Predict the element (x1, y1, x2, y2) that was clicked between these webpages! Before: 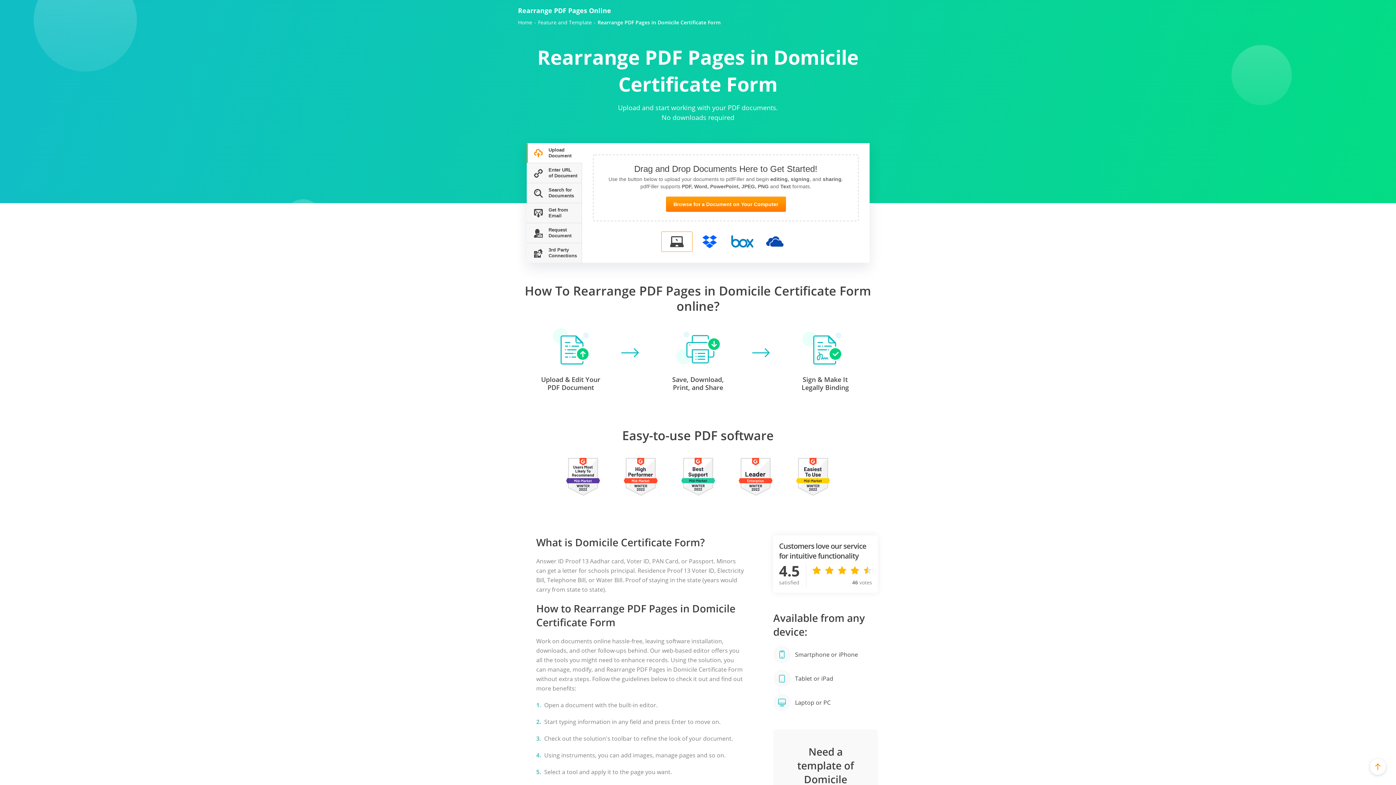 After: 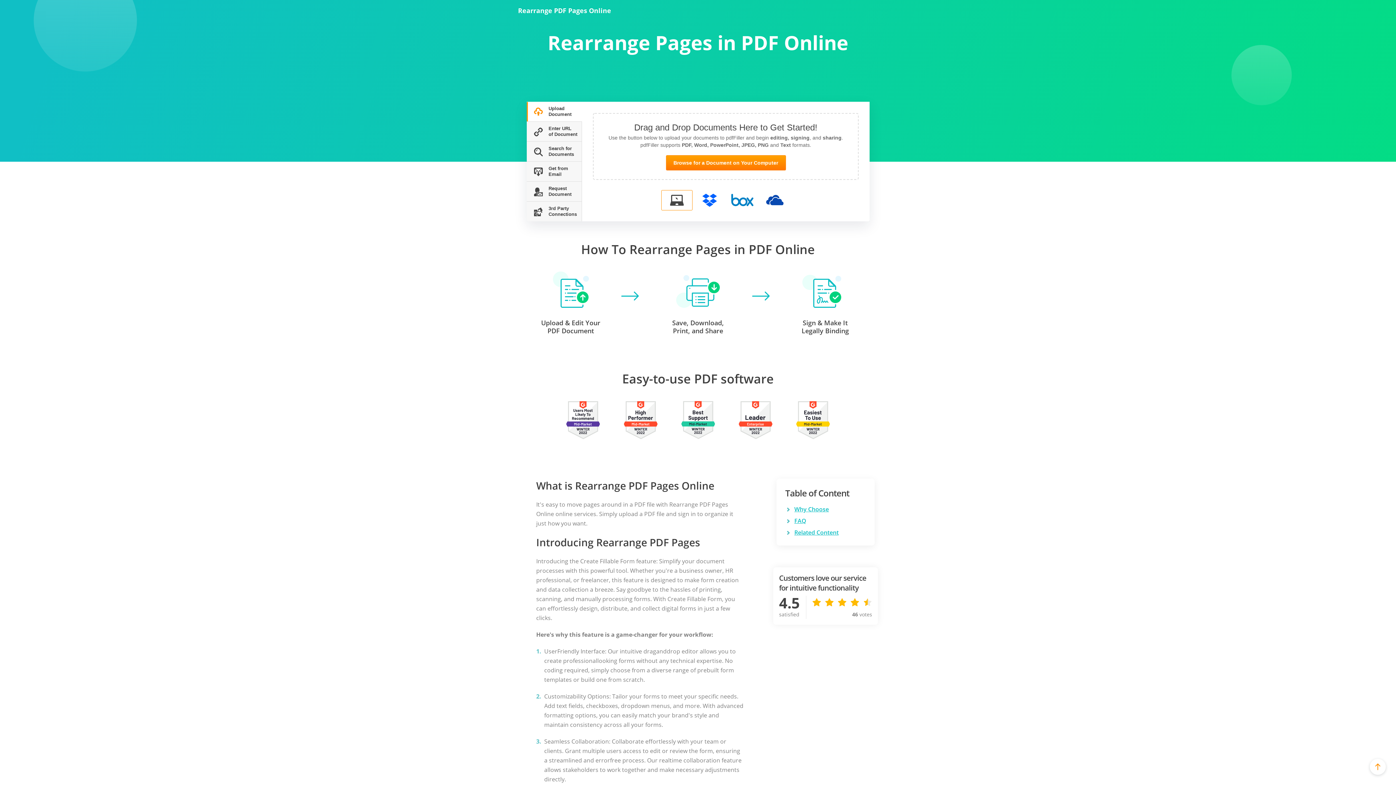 Action: bbox: (518, 6, 611, 14) label: Rearrange PDF Pages Online